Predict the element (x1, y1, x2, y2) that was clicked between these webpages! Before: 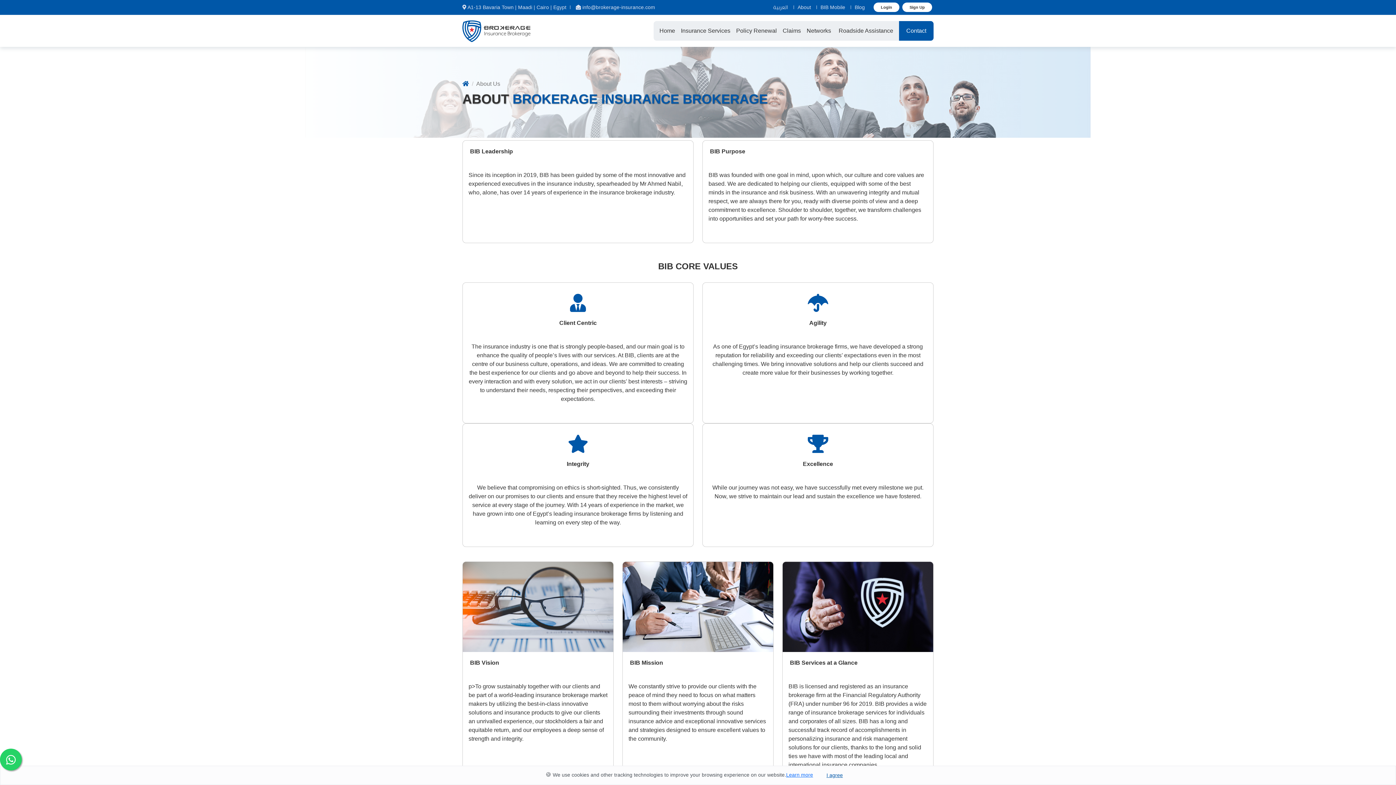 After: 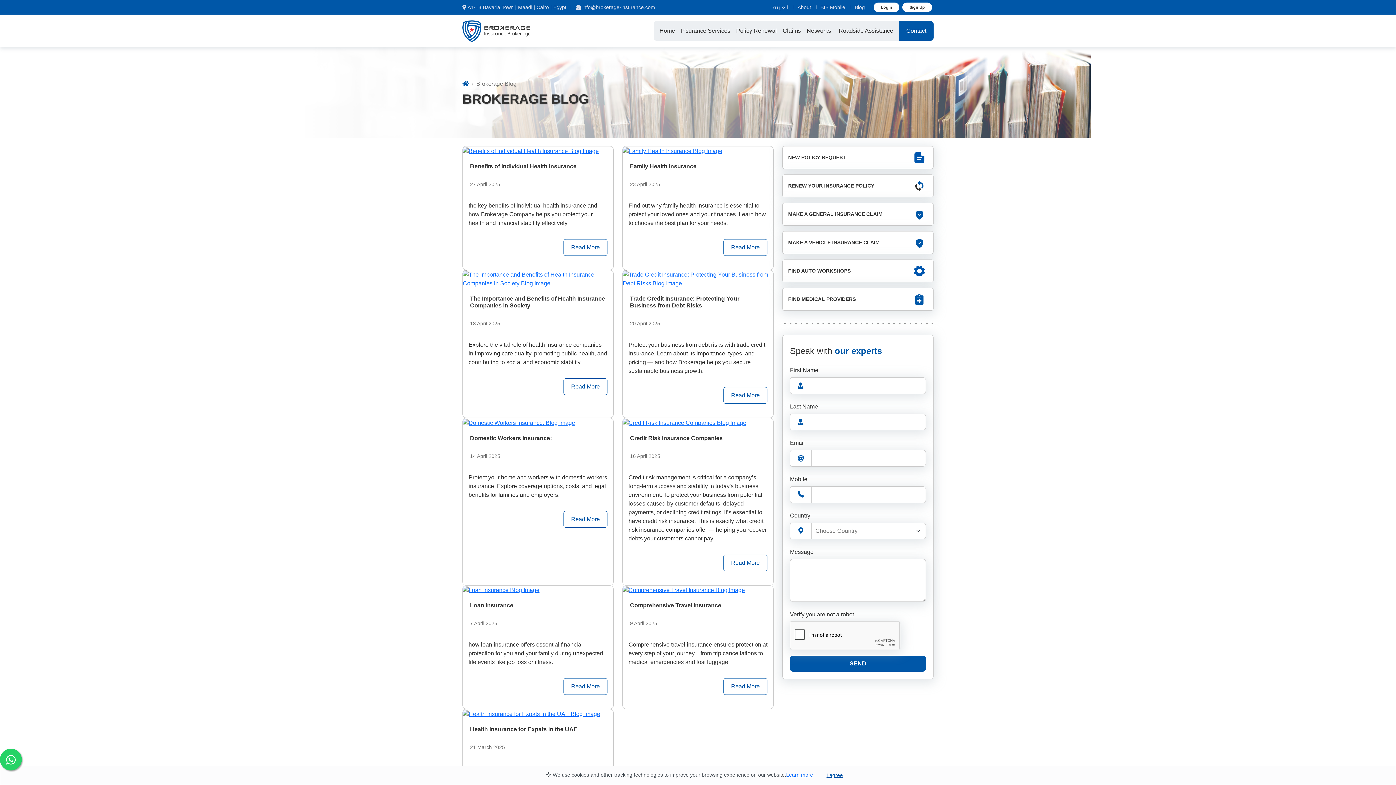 Action: bbox: (851, 1, 865, 13) label: Blog